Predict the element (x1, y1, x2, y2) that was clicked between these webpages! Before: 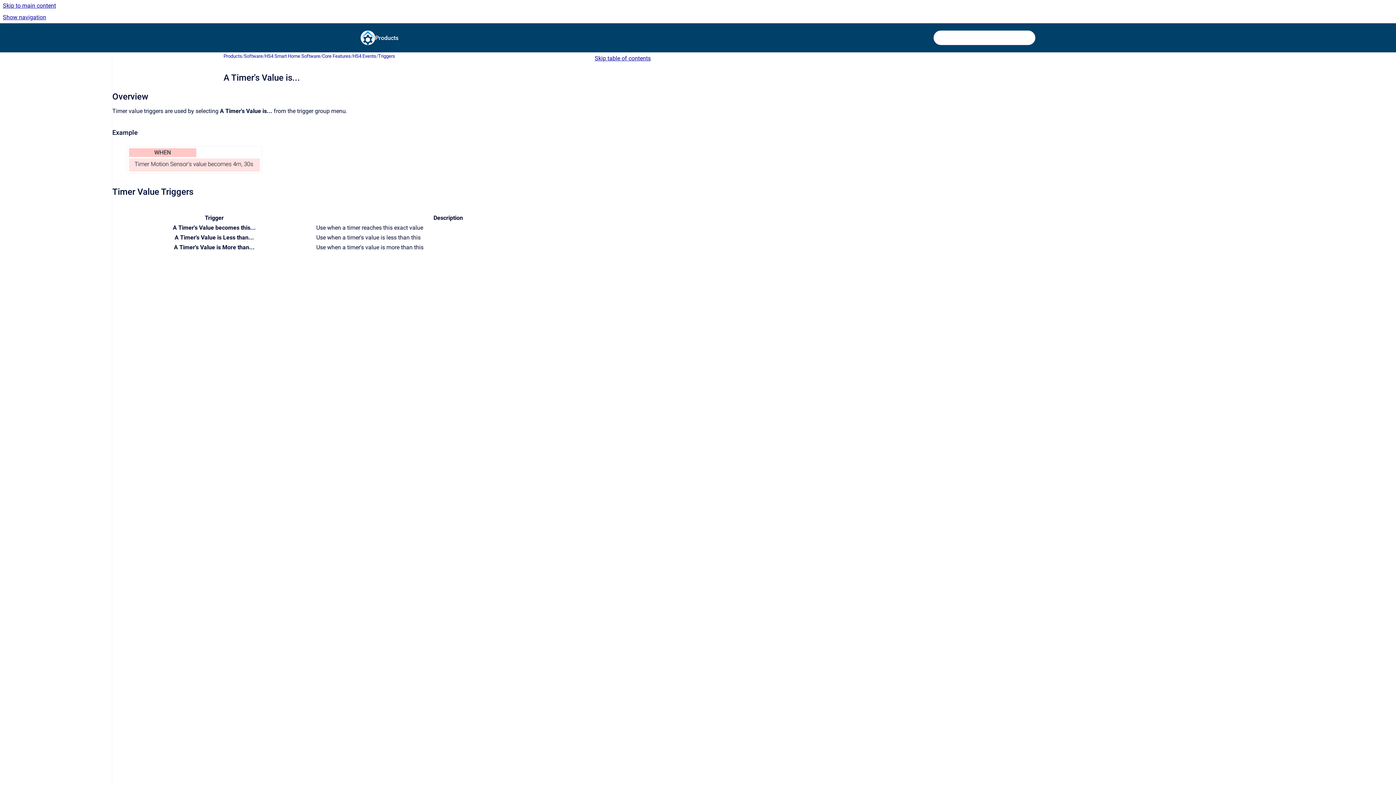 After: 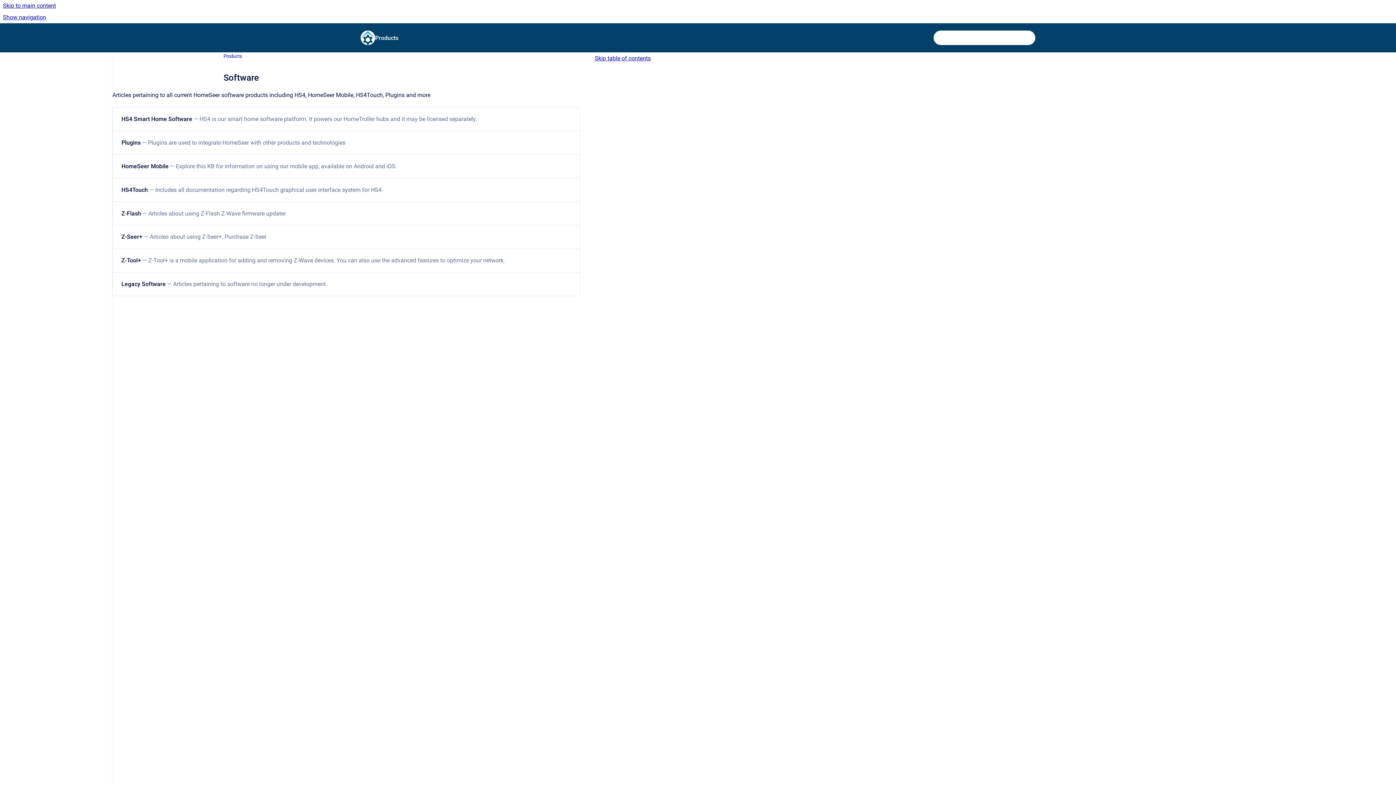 Action: bbox: (244, 52, 262, 59) label: Software